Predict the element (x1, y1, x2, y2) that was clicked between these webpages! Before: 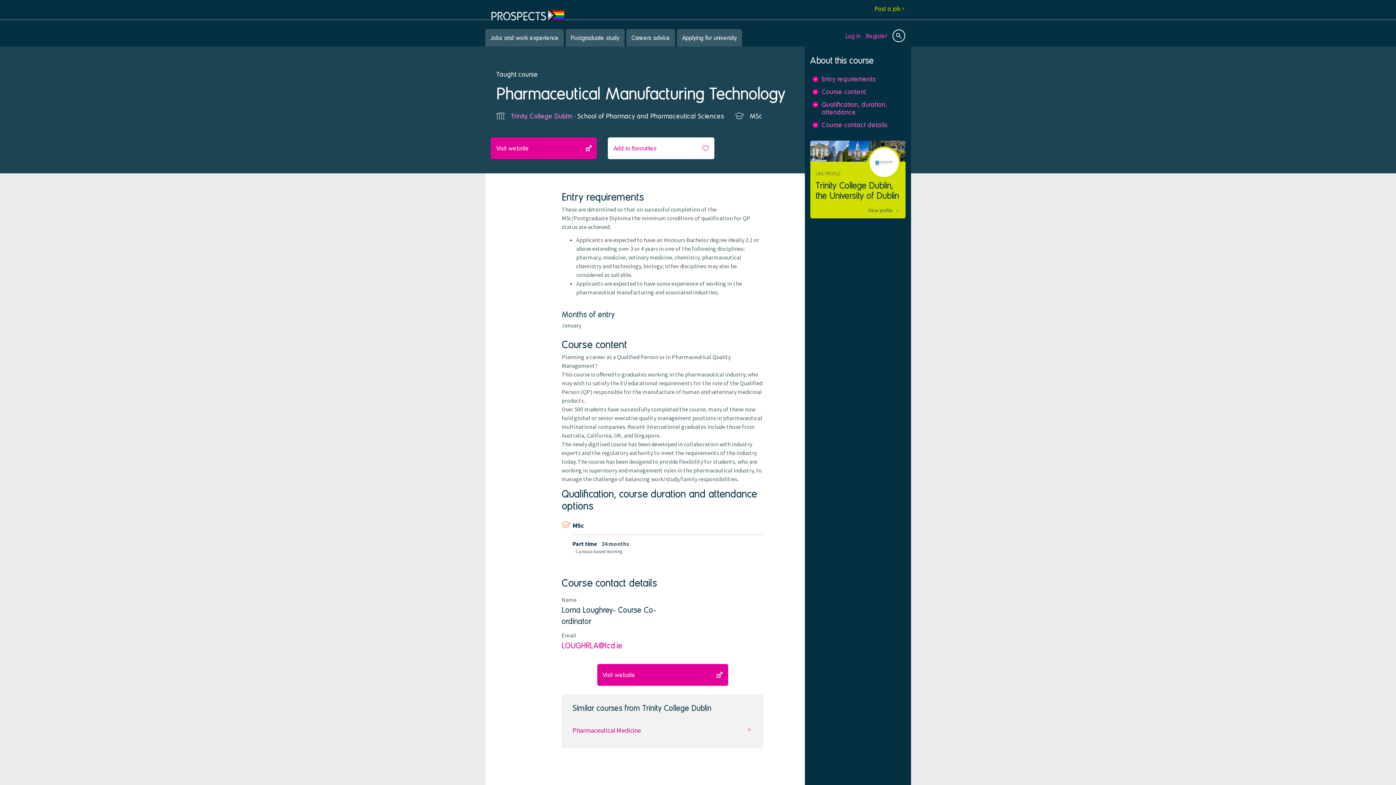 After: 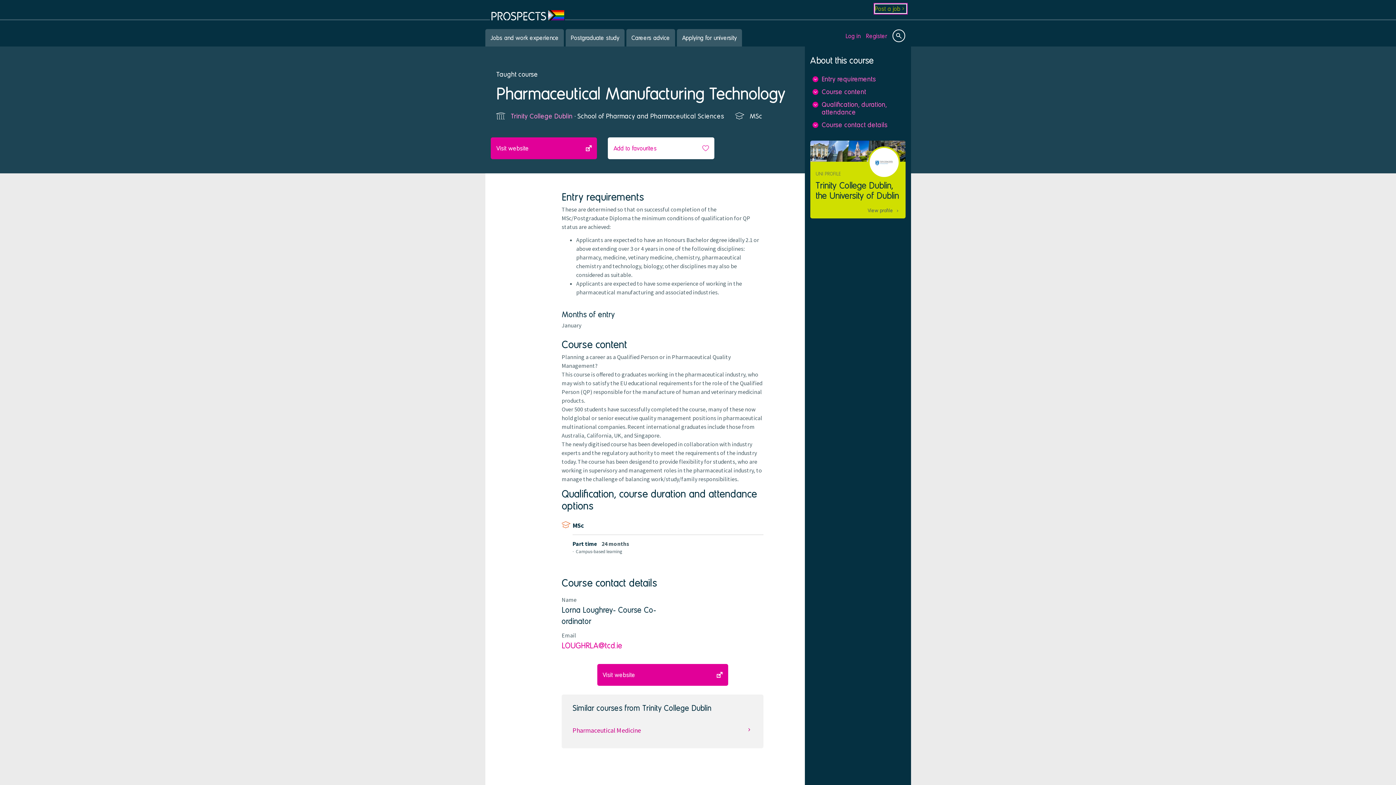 Action: bbox: (875, 4, 906, 13) label: Post a job